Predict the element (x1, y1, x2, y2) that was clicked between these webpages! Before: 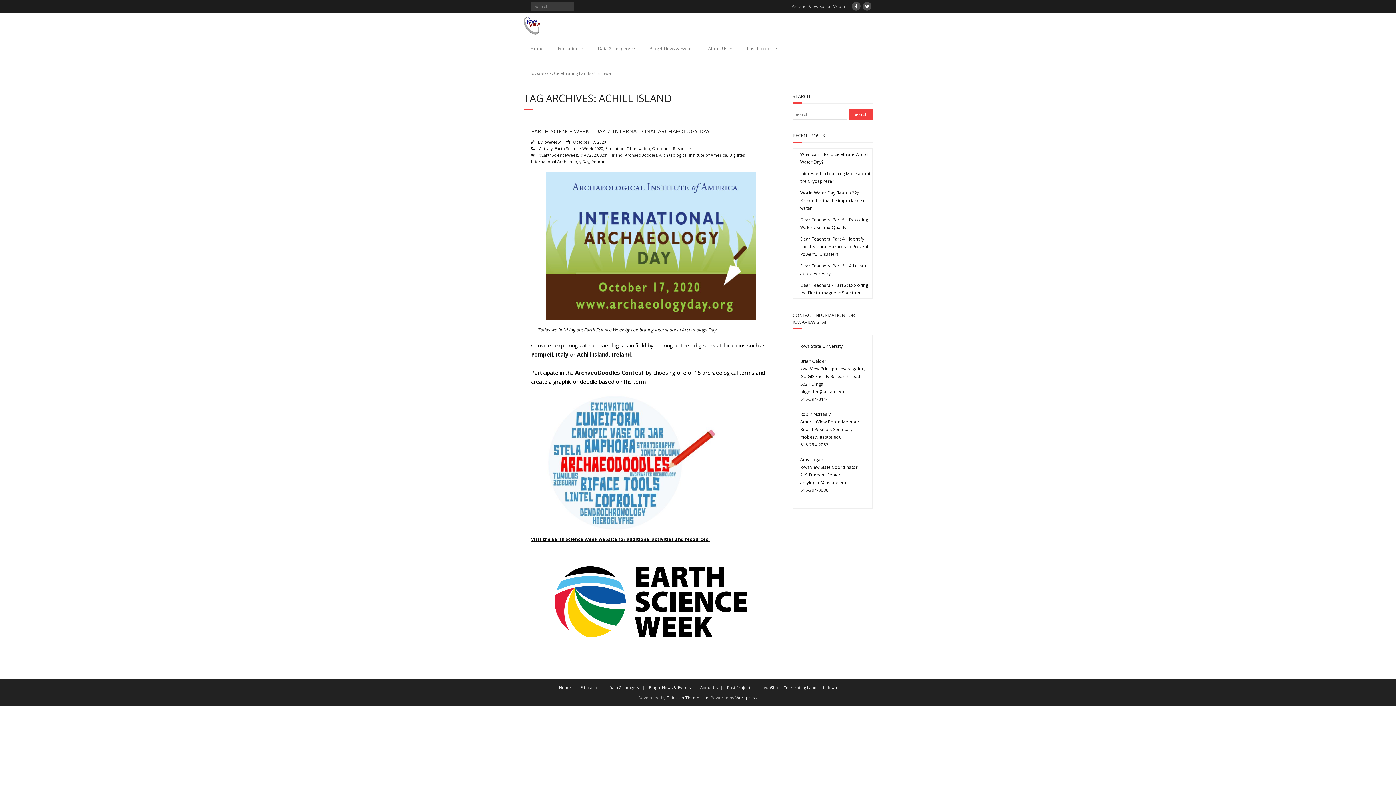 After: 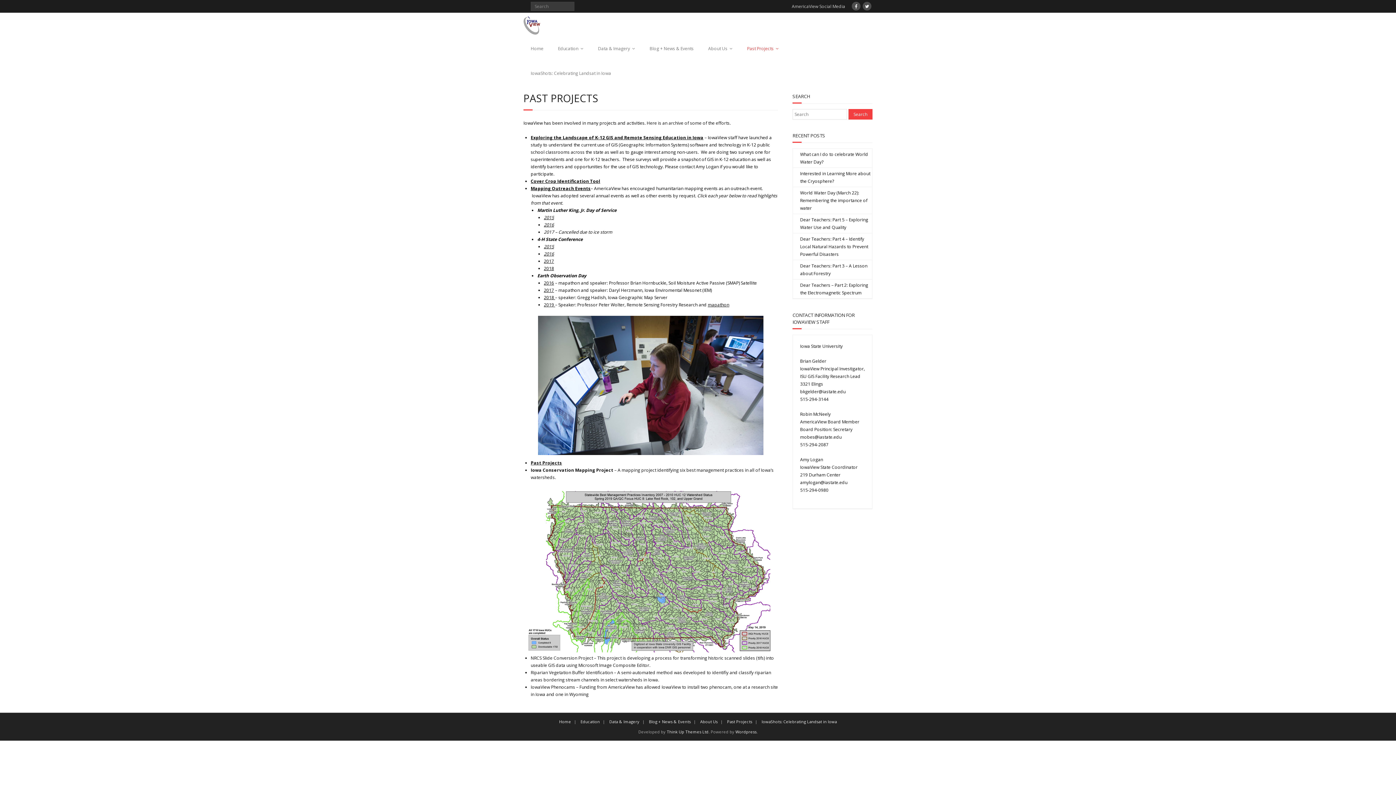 Action: label: Past Projects bbox: (724, 685, 755, 690)